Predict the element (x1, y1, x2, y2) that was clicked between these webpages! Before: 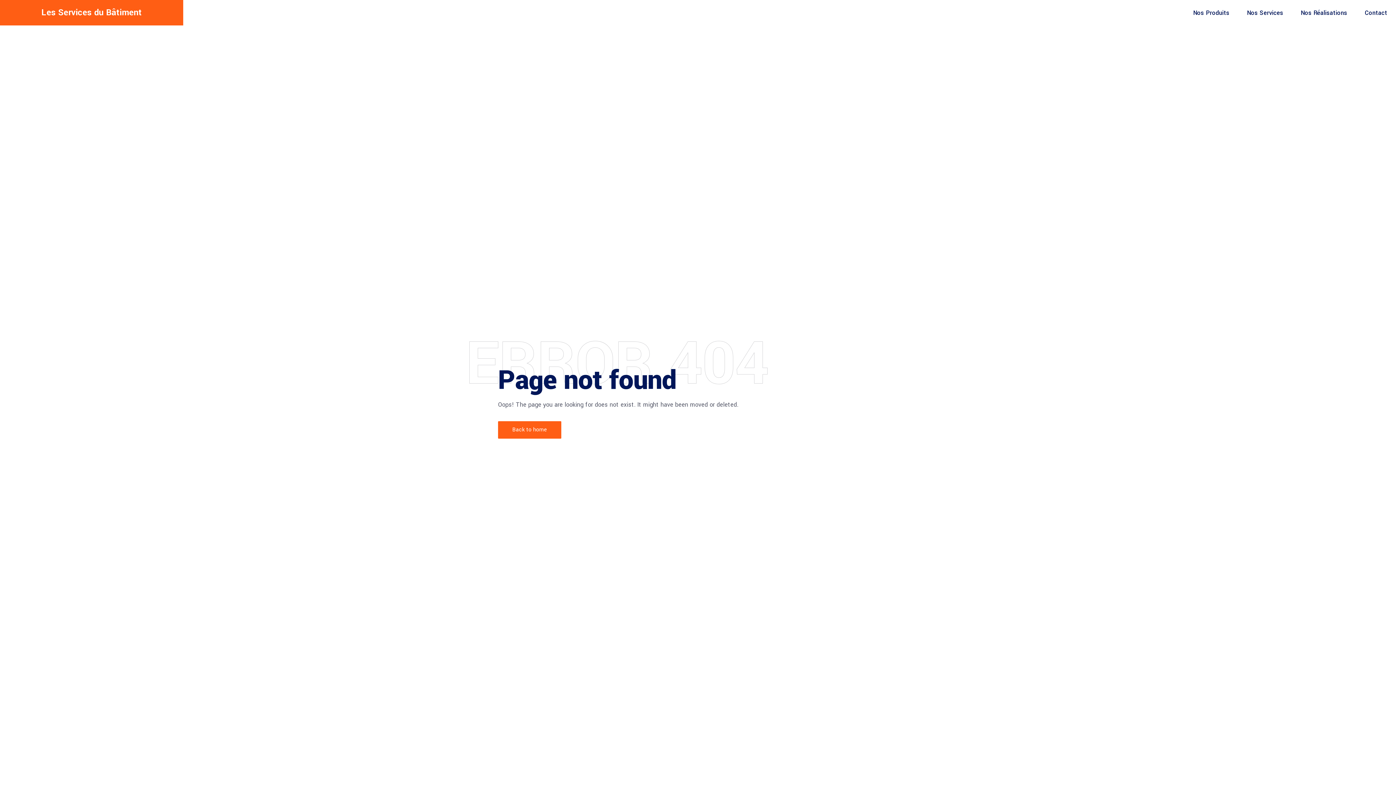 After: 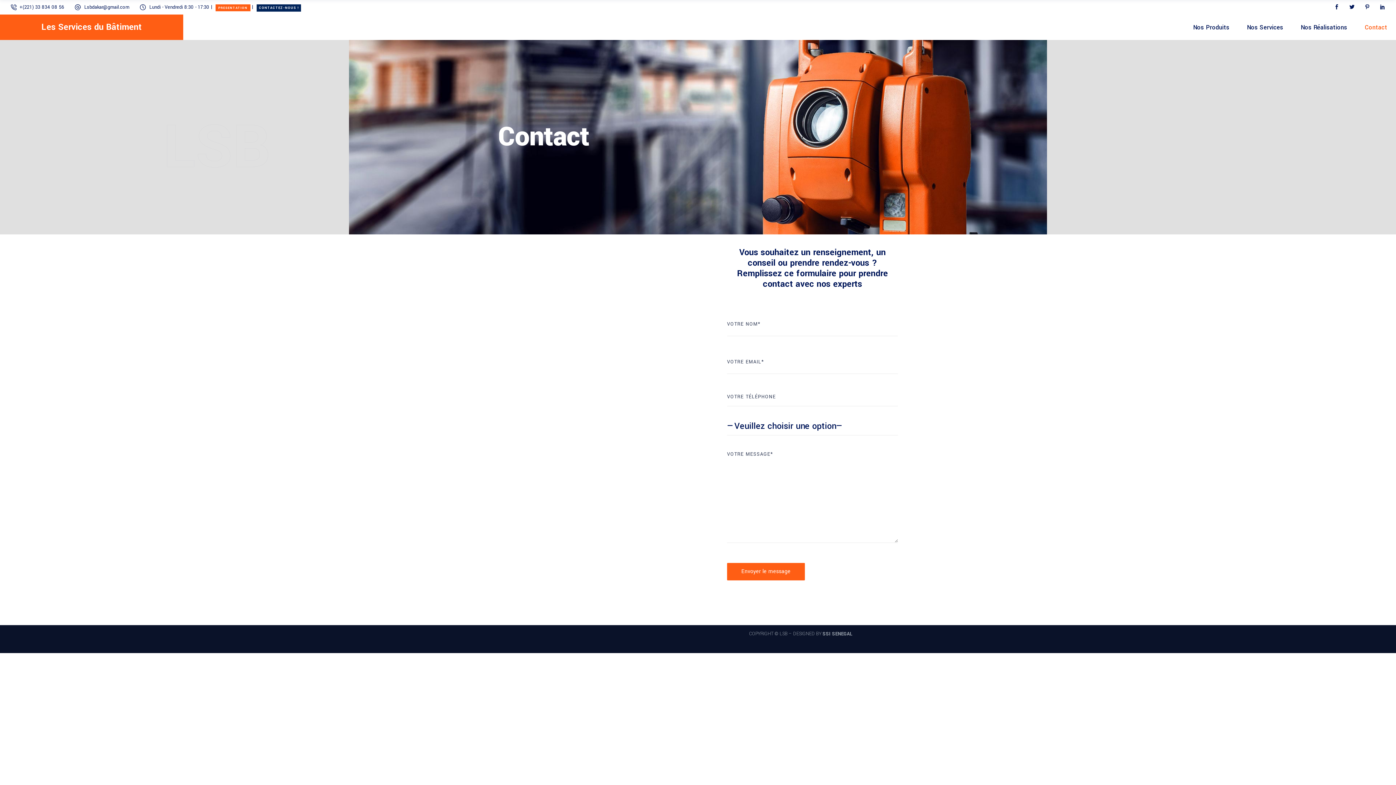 Action: label: Contact bbox: (1356, 8, 1396, 16)